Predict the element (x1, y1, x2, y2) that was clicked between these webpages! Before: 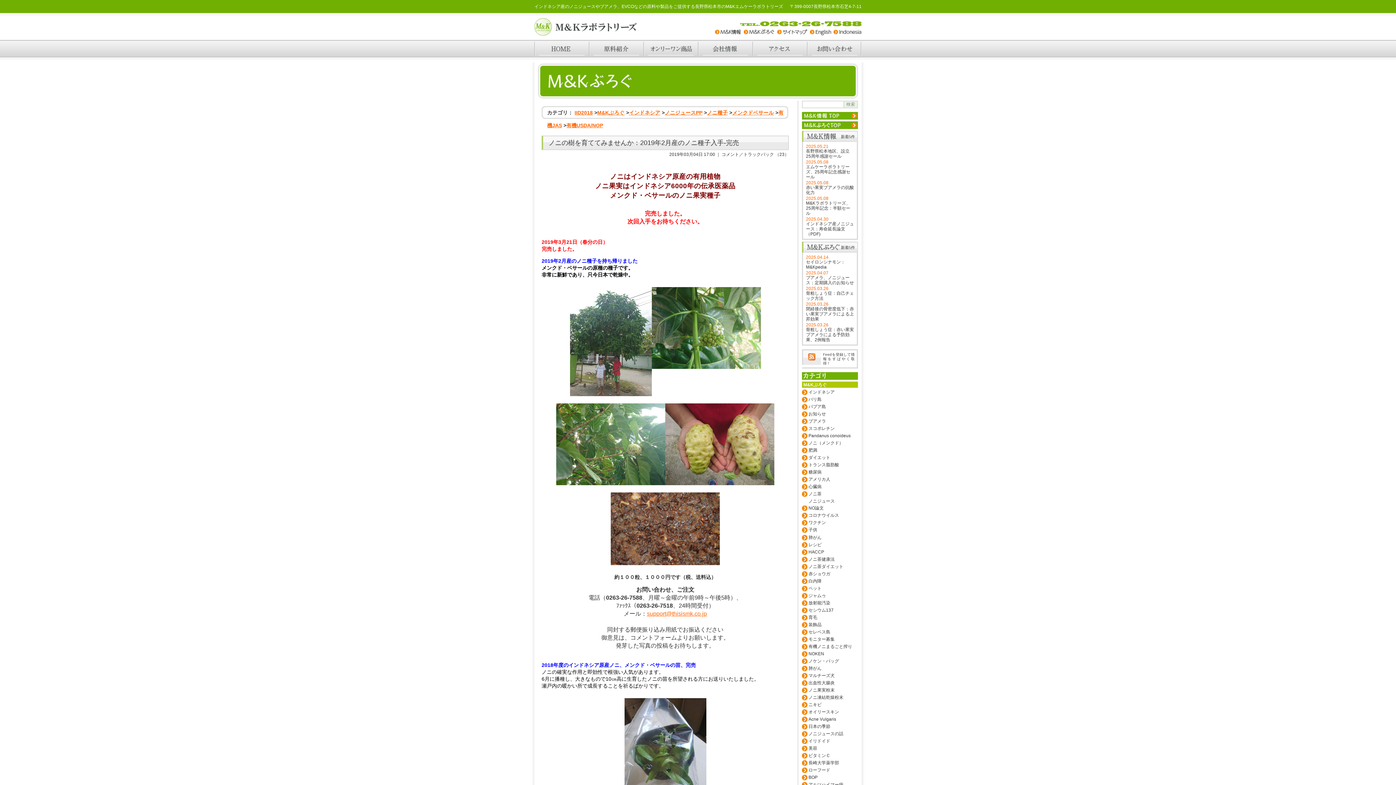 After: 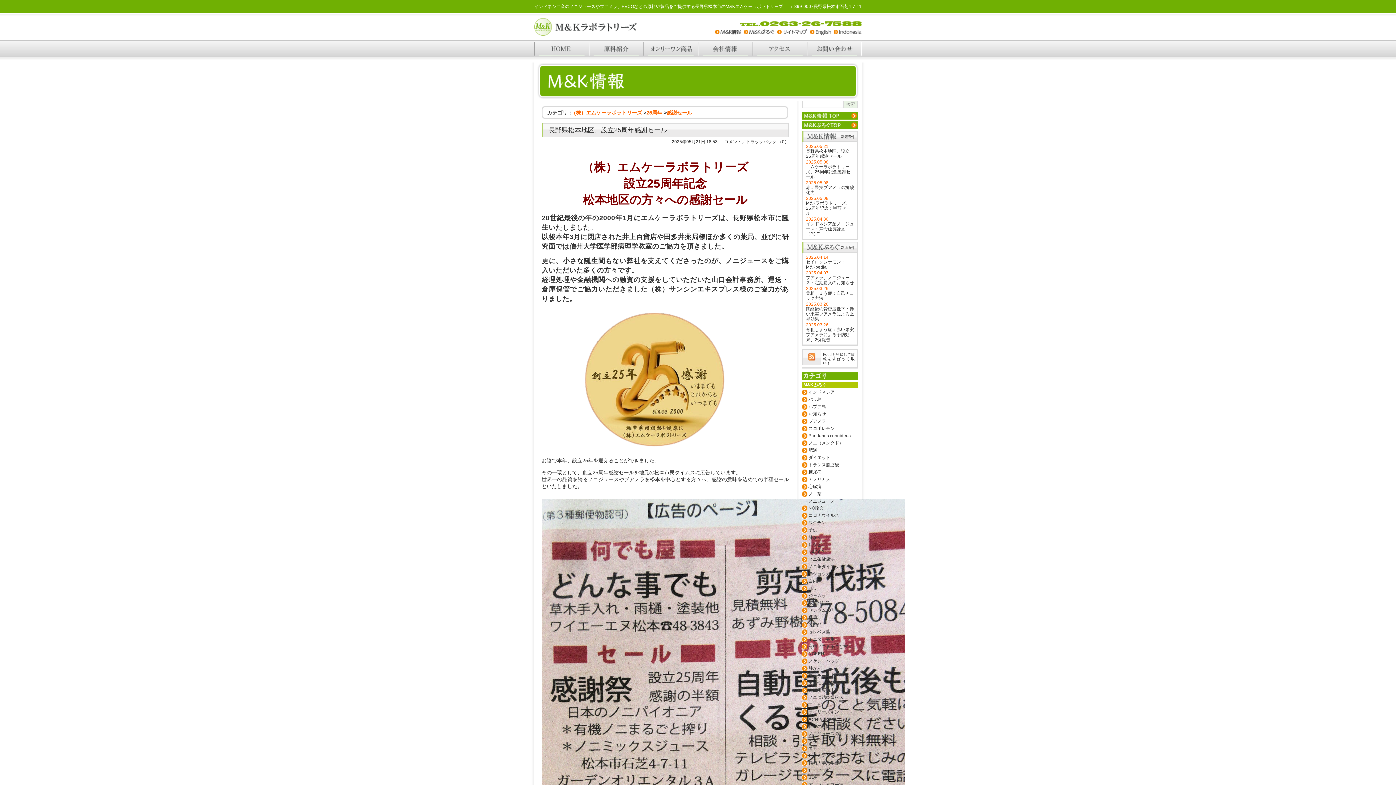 Action: label: 長野県松本地区、設立25周年感謝セール bbox: (806, 148, 849, 158)